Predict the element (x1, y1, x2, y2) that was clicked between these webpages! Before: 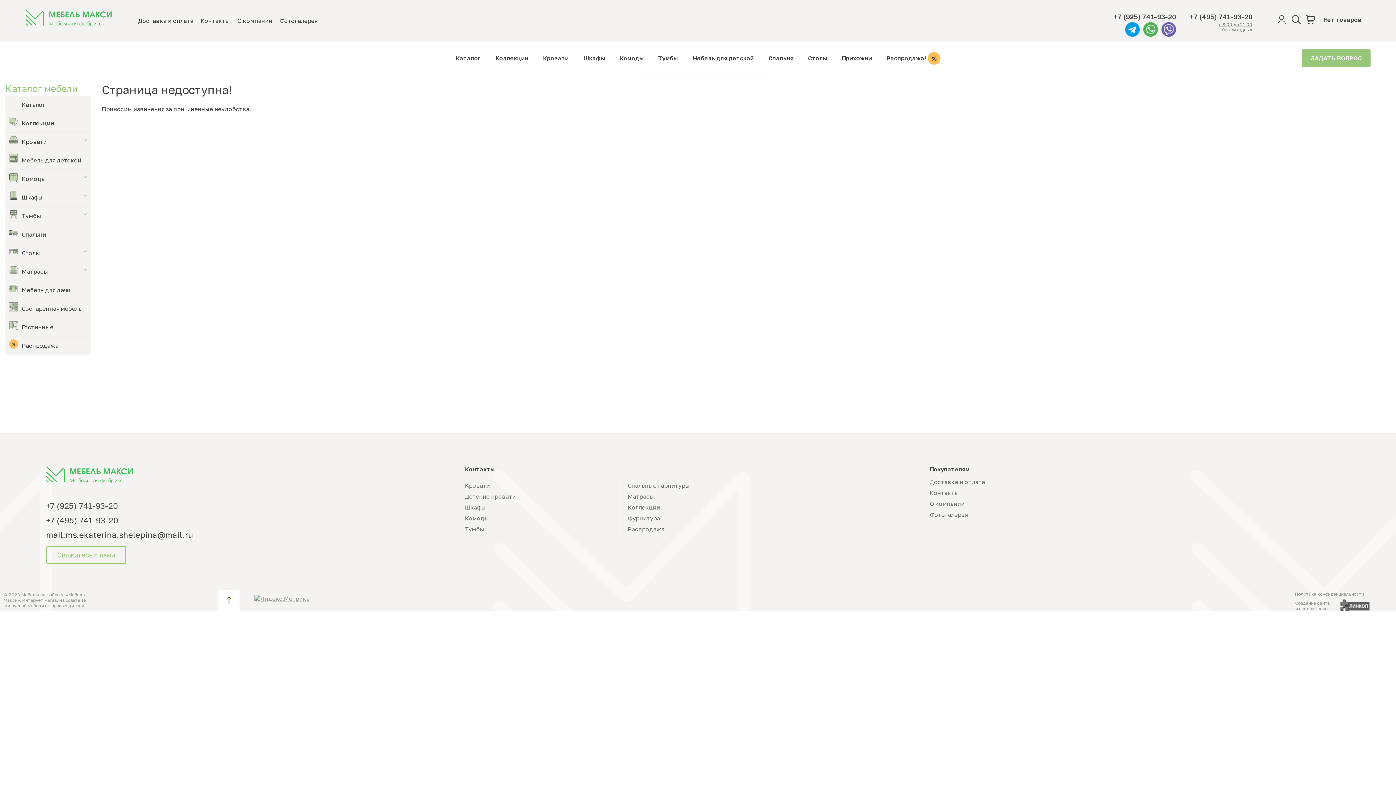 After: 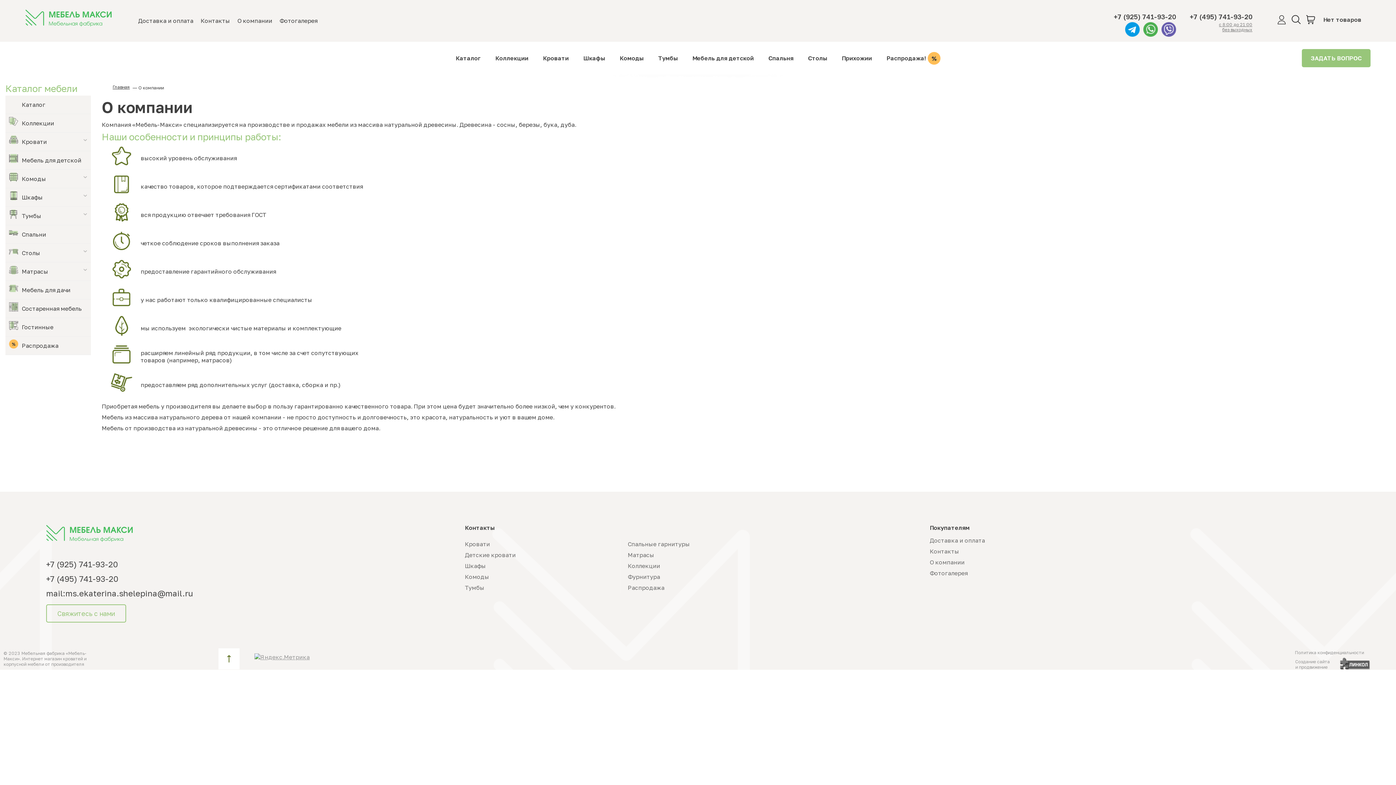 Action: bbox: (233, 16, 276, 25) label: О компании